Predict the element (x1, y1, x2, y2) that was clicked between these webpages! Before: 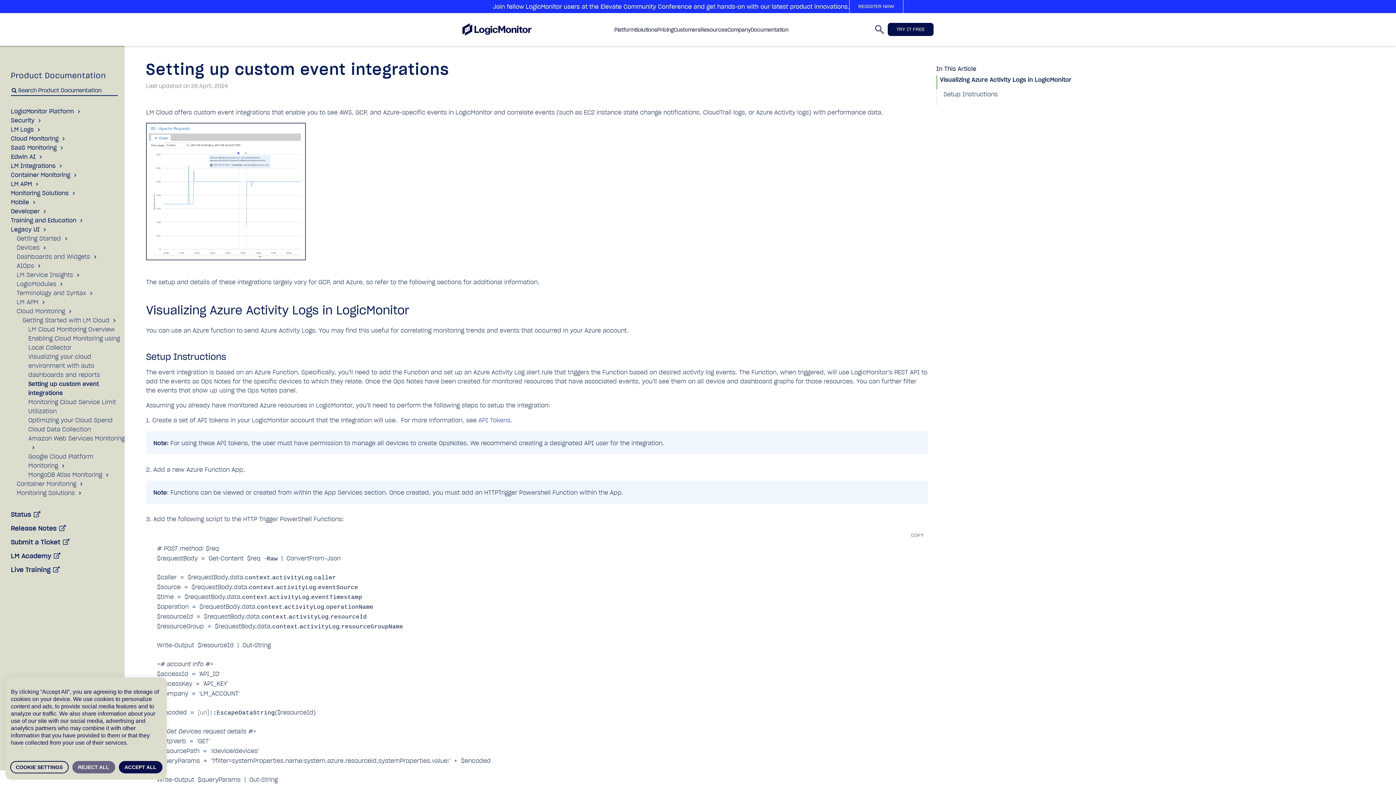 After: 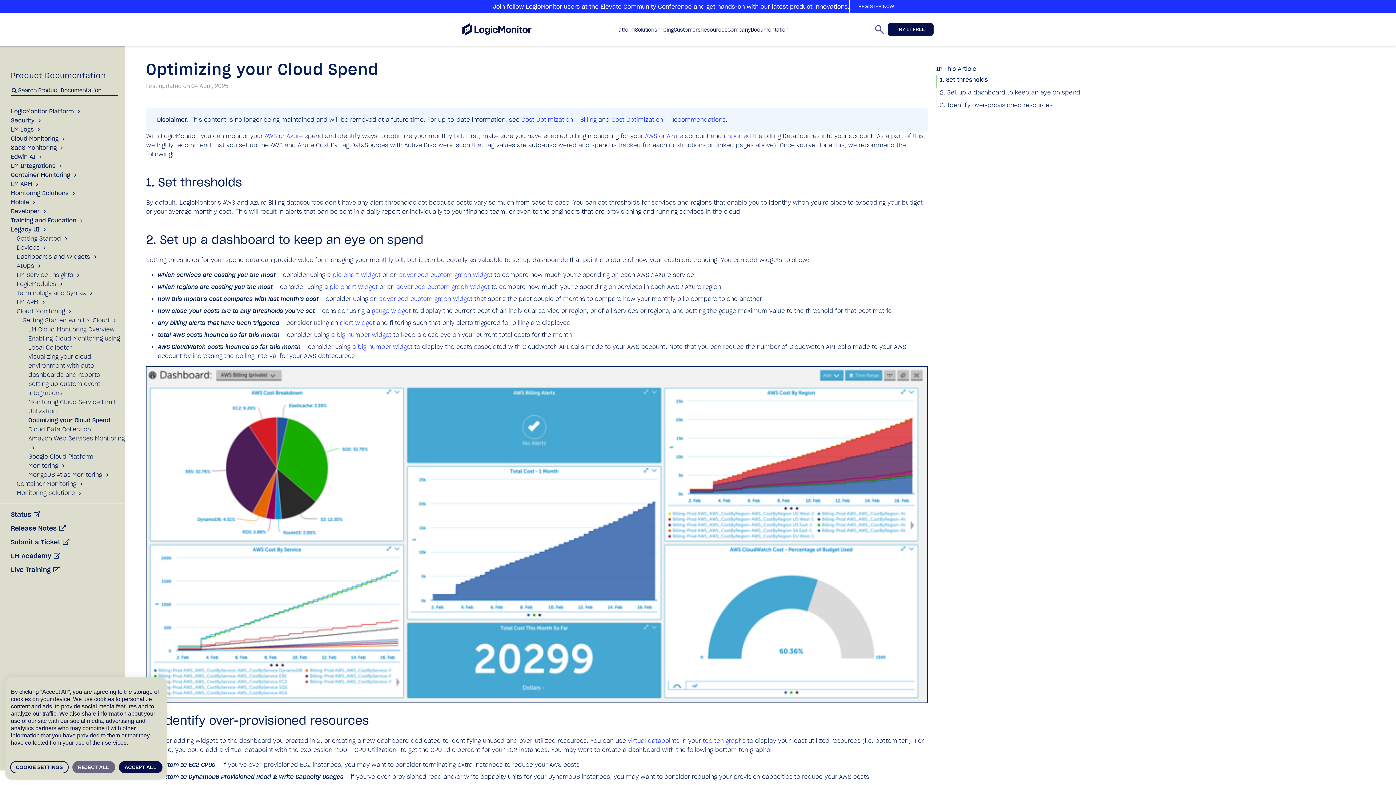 Action: bbox: (28, 416, 112, 425) label: Optimizing your Cloud Spend